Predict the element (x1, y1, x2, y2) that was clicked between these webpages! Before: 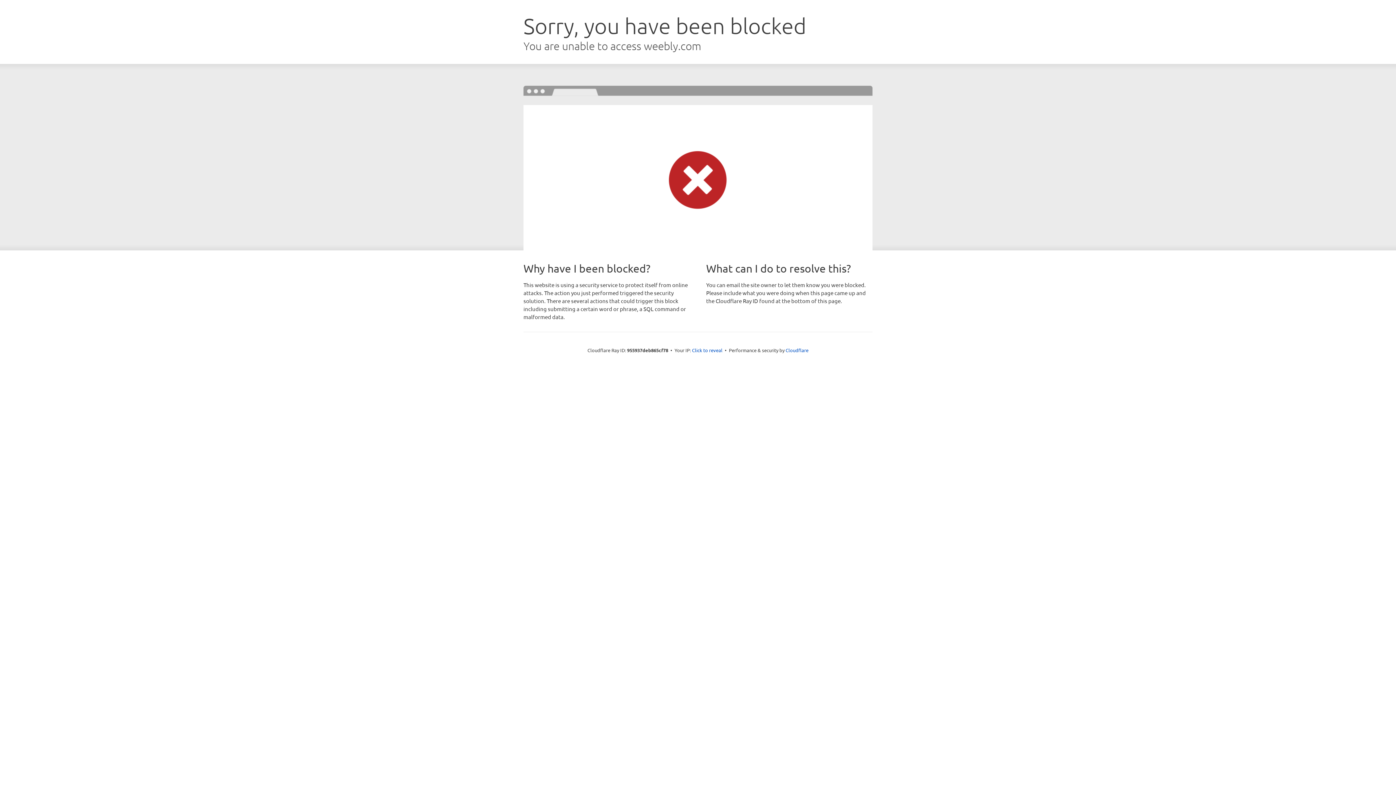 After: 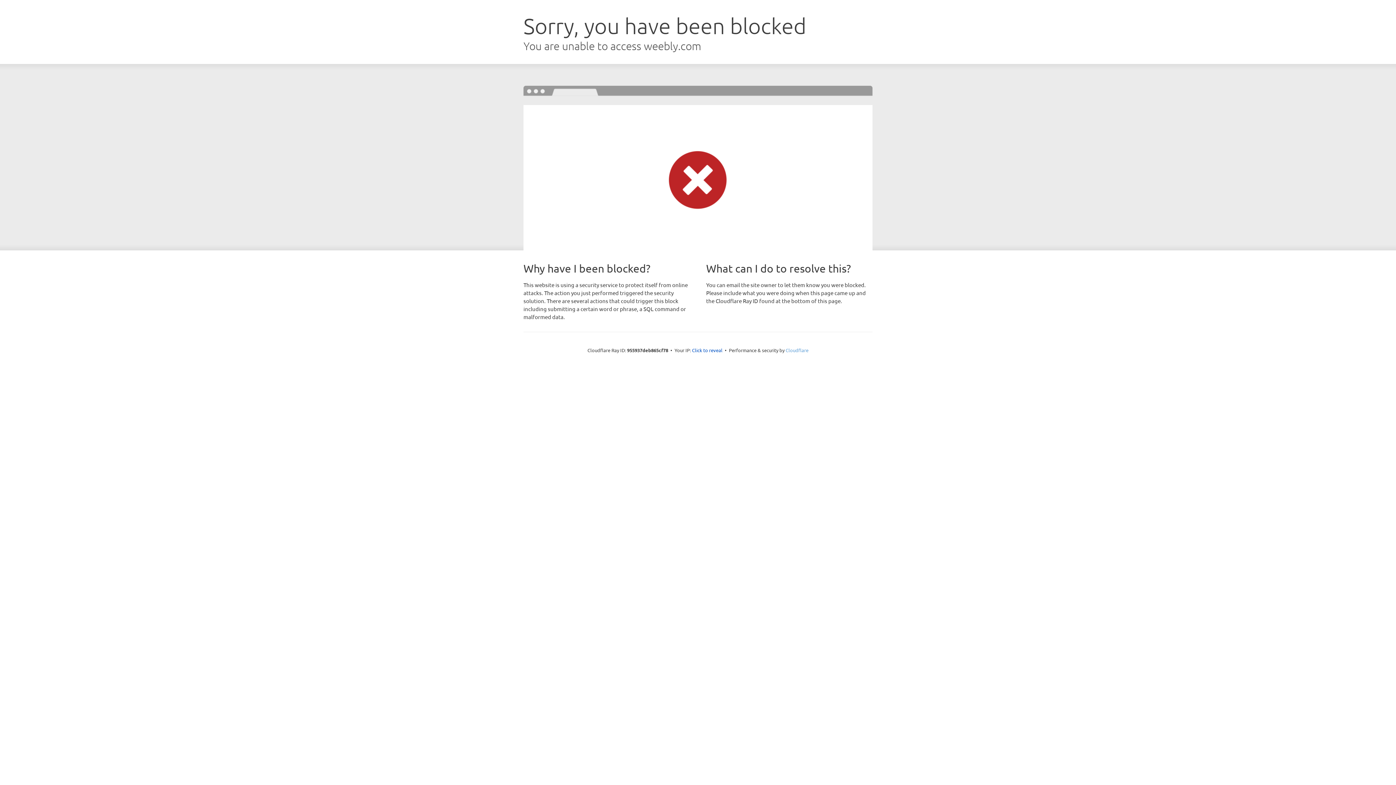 Action: bbox: (785, 347, 808, 353) label: Cloudflare